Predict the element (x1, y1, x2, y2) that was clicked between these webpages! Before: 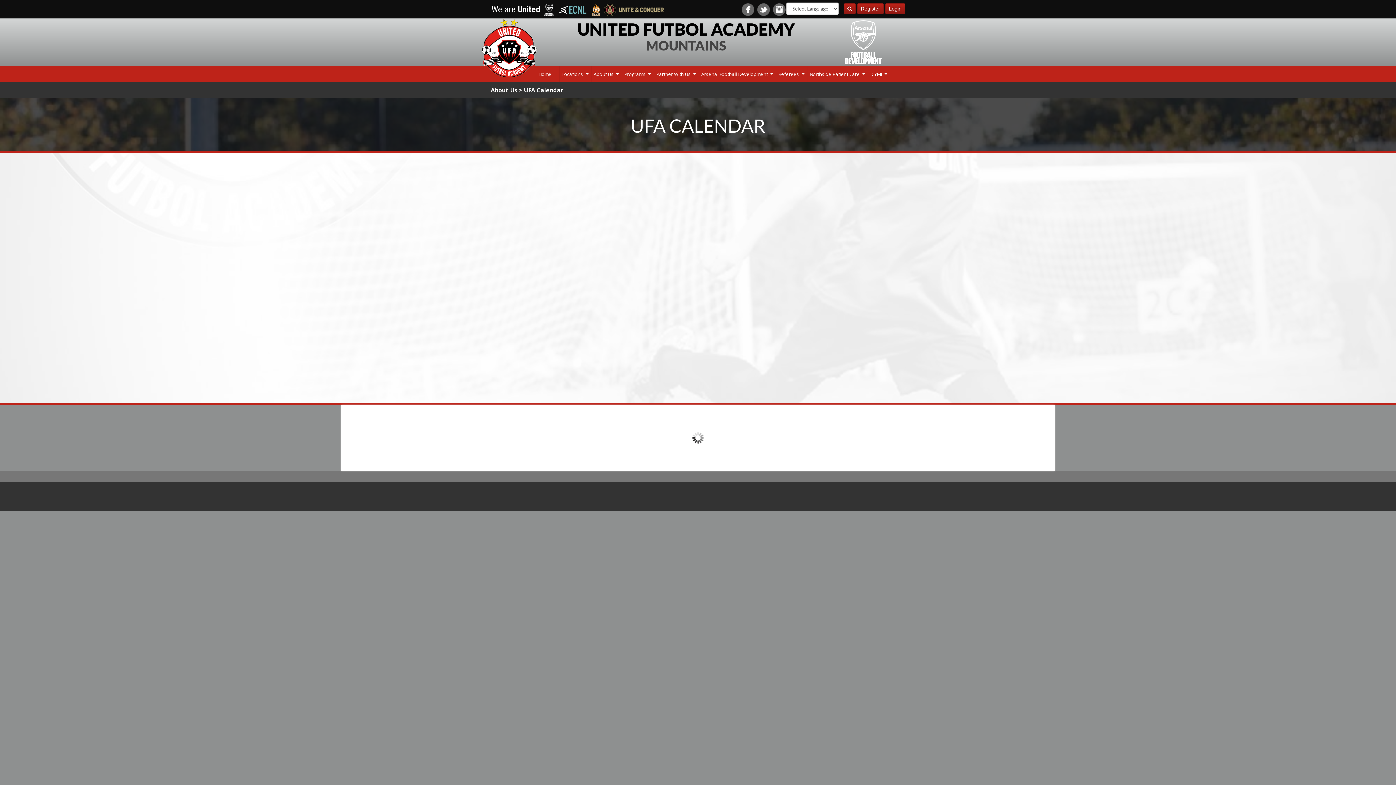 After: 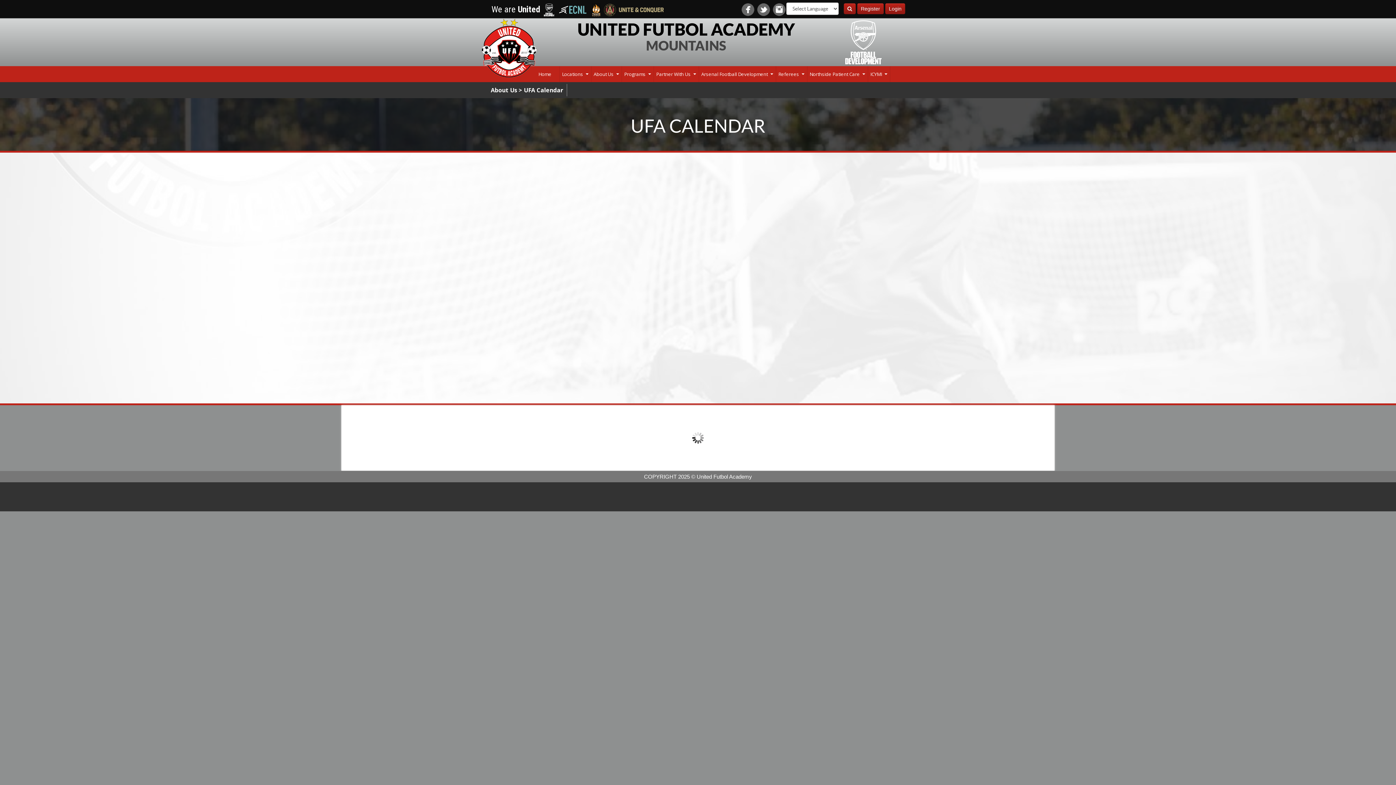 Action: bbox: (1039, 432, 1051, 444) label: NEXT